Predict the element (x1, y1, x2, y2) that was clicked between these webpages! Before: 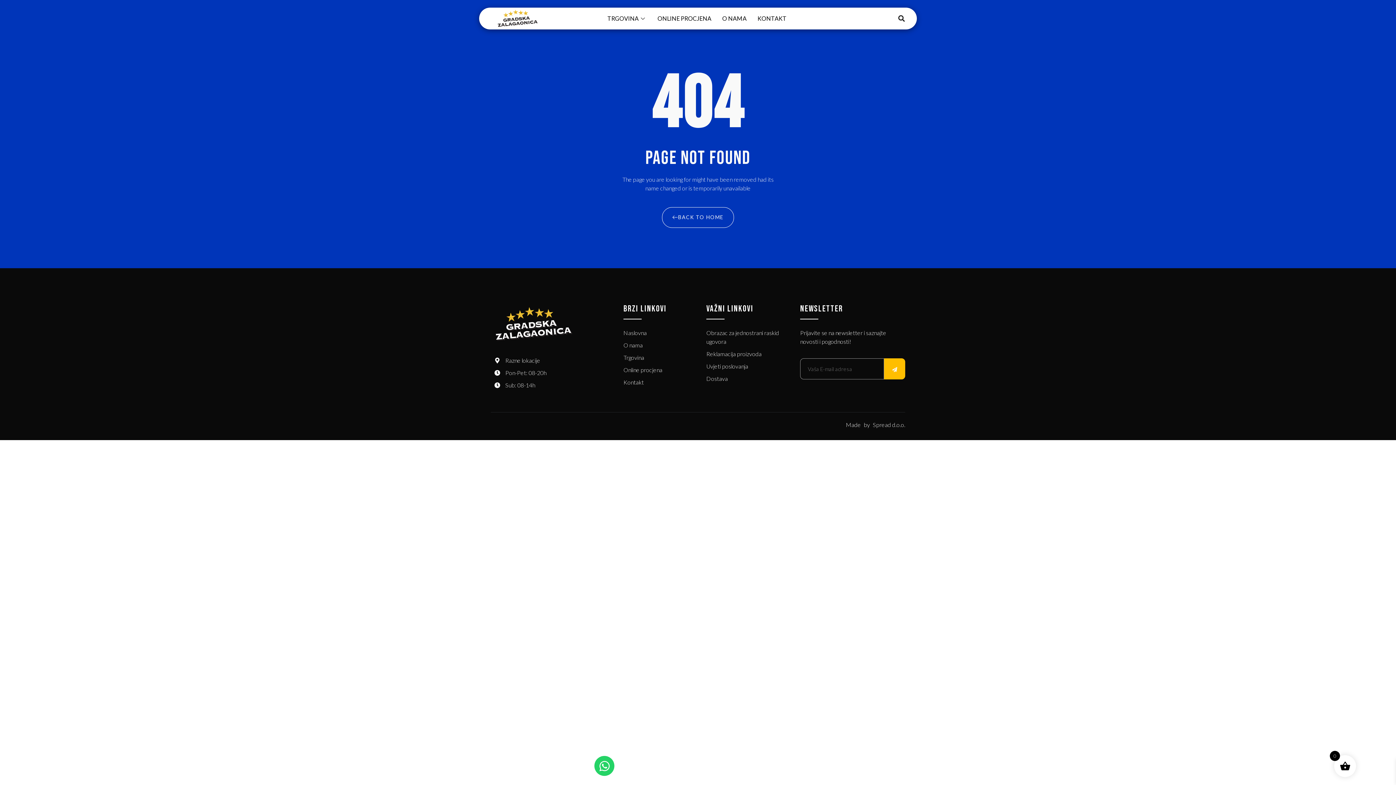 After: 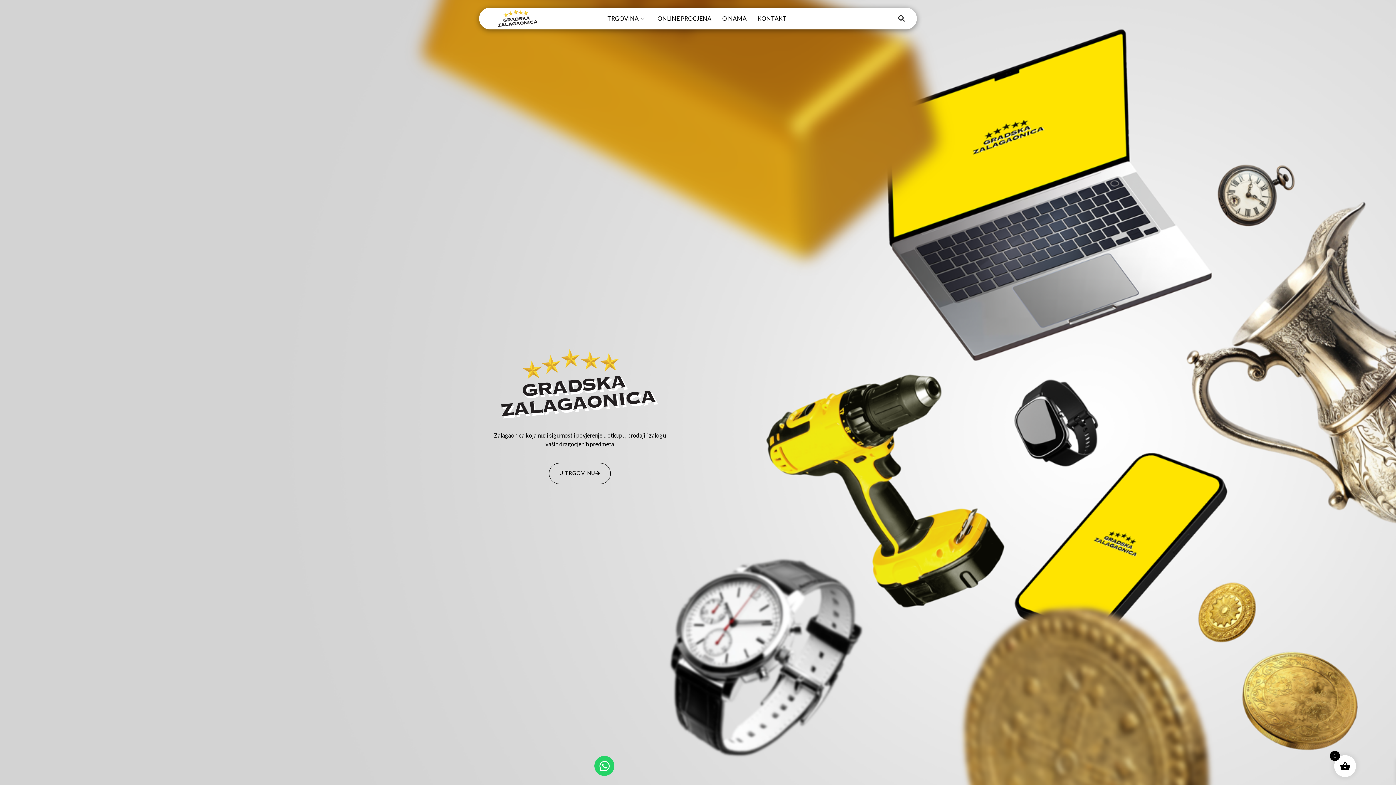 Action: bbox: (486, 8, 550, 28)